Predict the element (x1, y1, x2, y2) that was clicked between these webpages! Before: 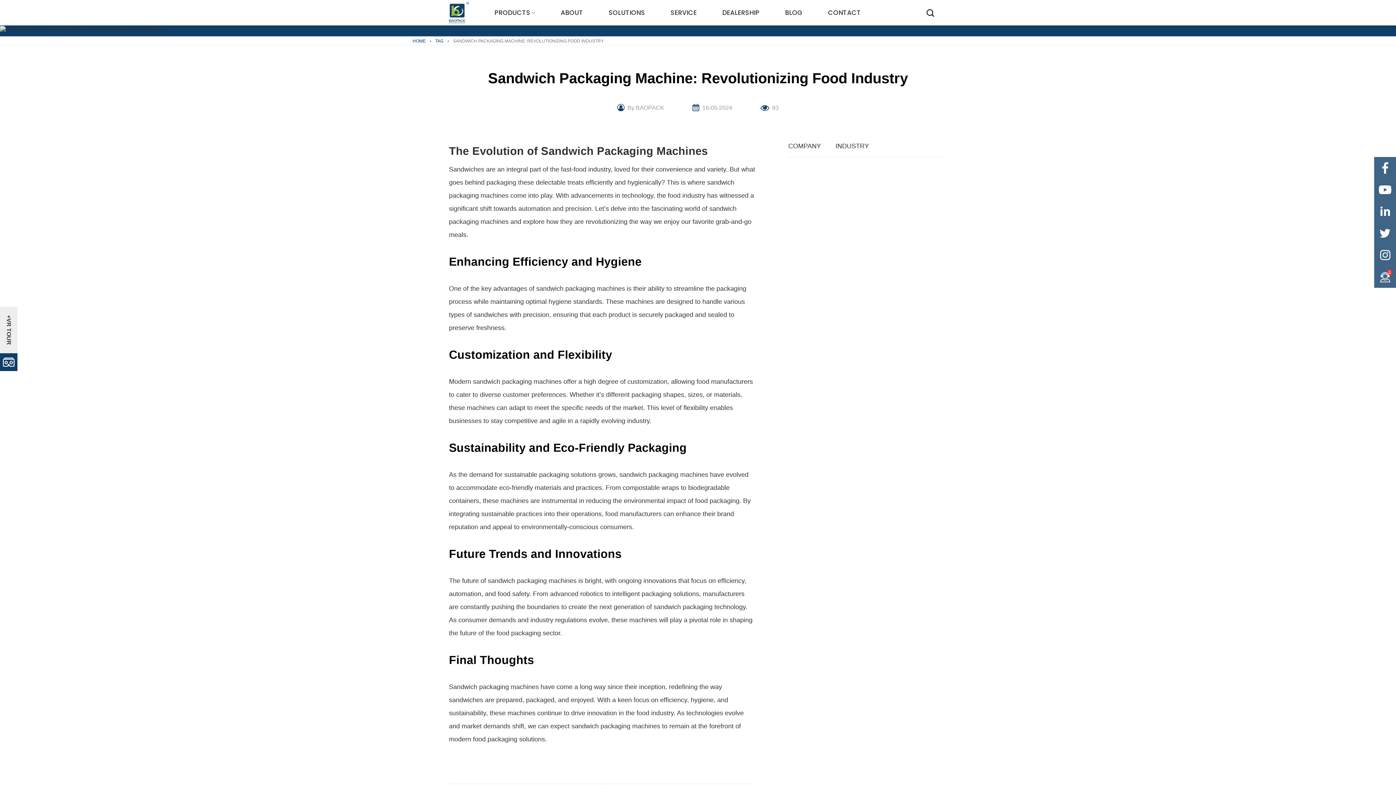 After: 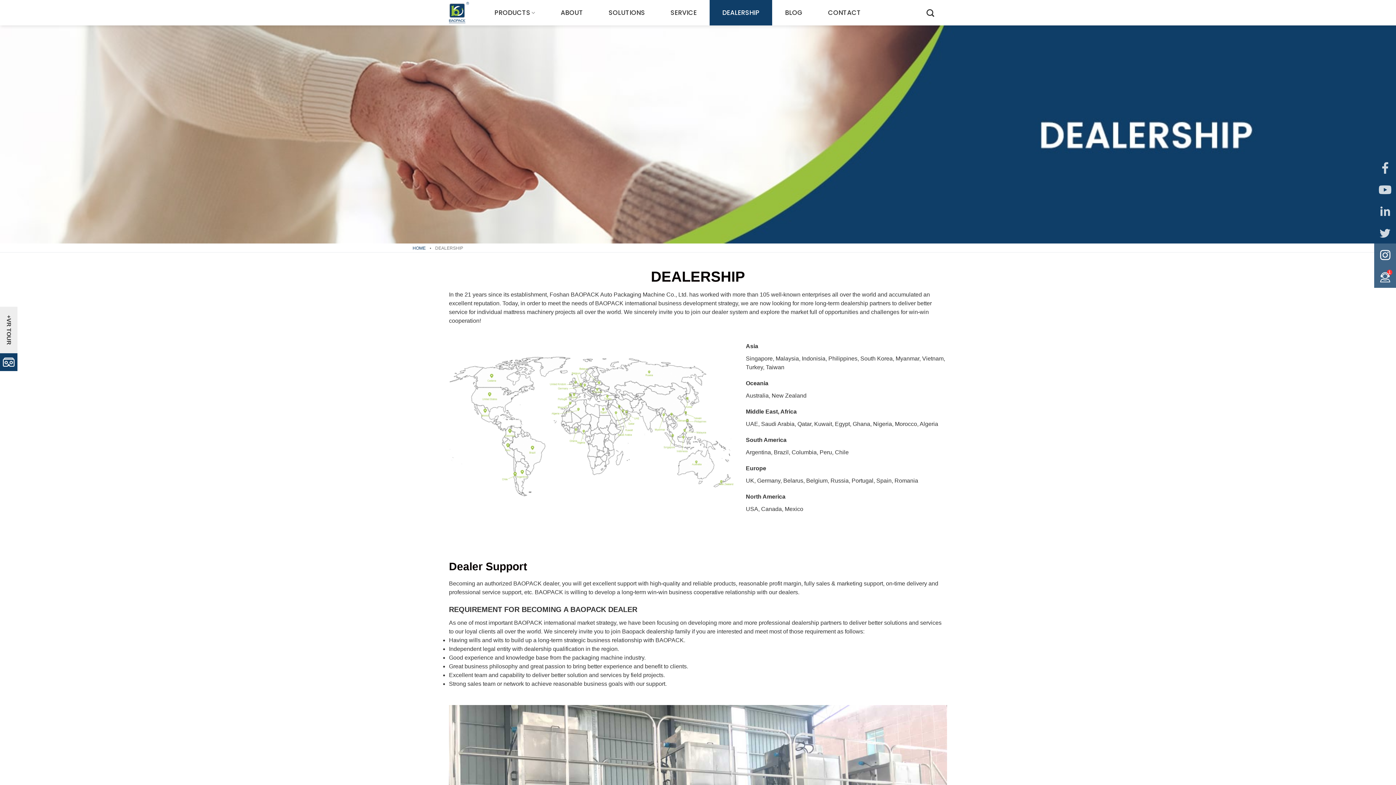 Action: label: DEALERSHIP bbox: (709, 0, 772, 25)